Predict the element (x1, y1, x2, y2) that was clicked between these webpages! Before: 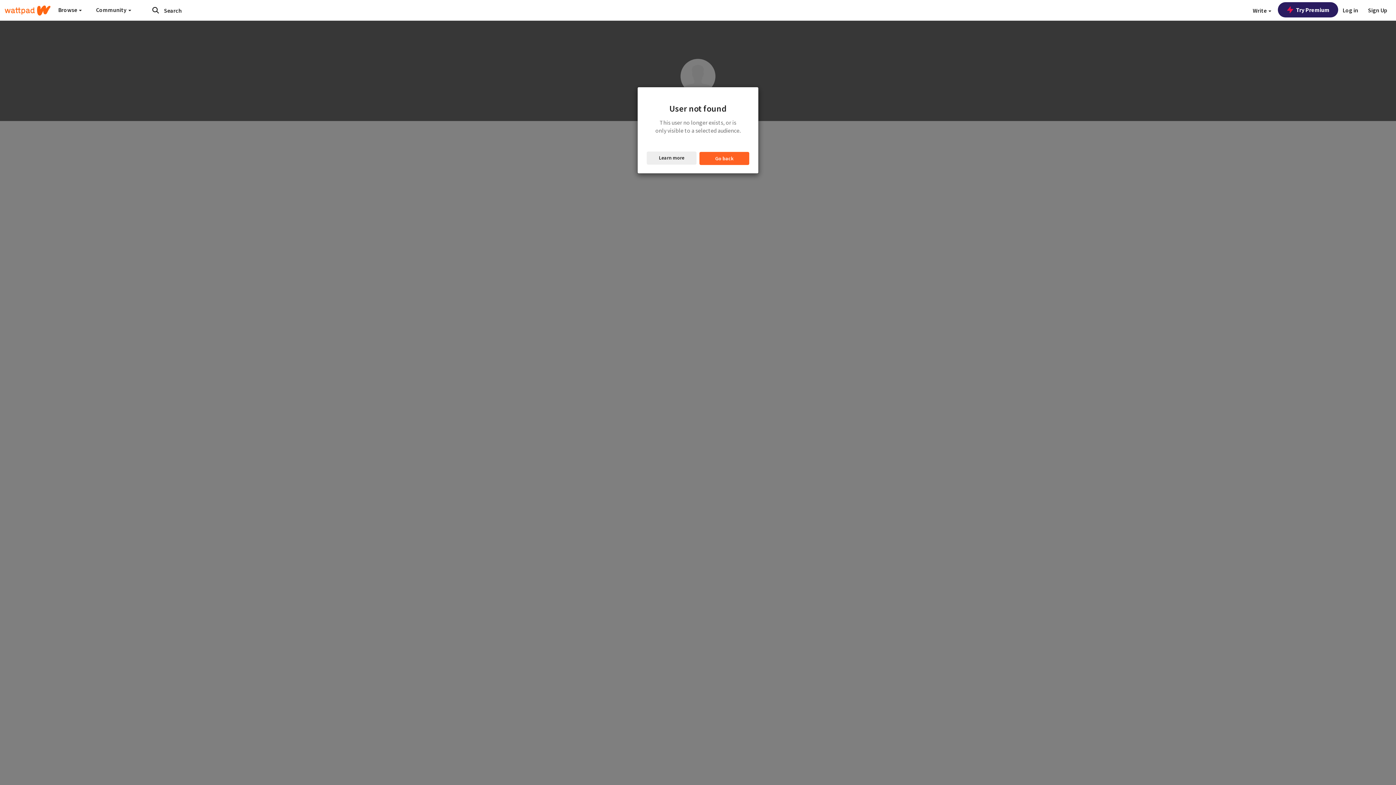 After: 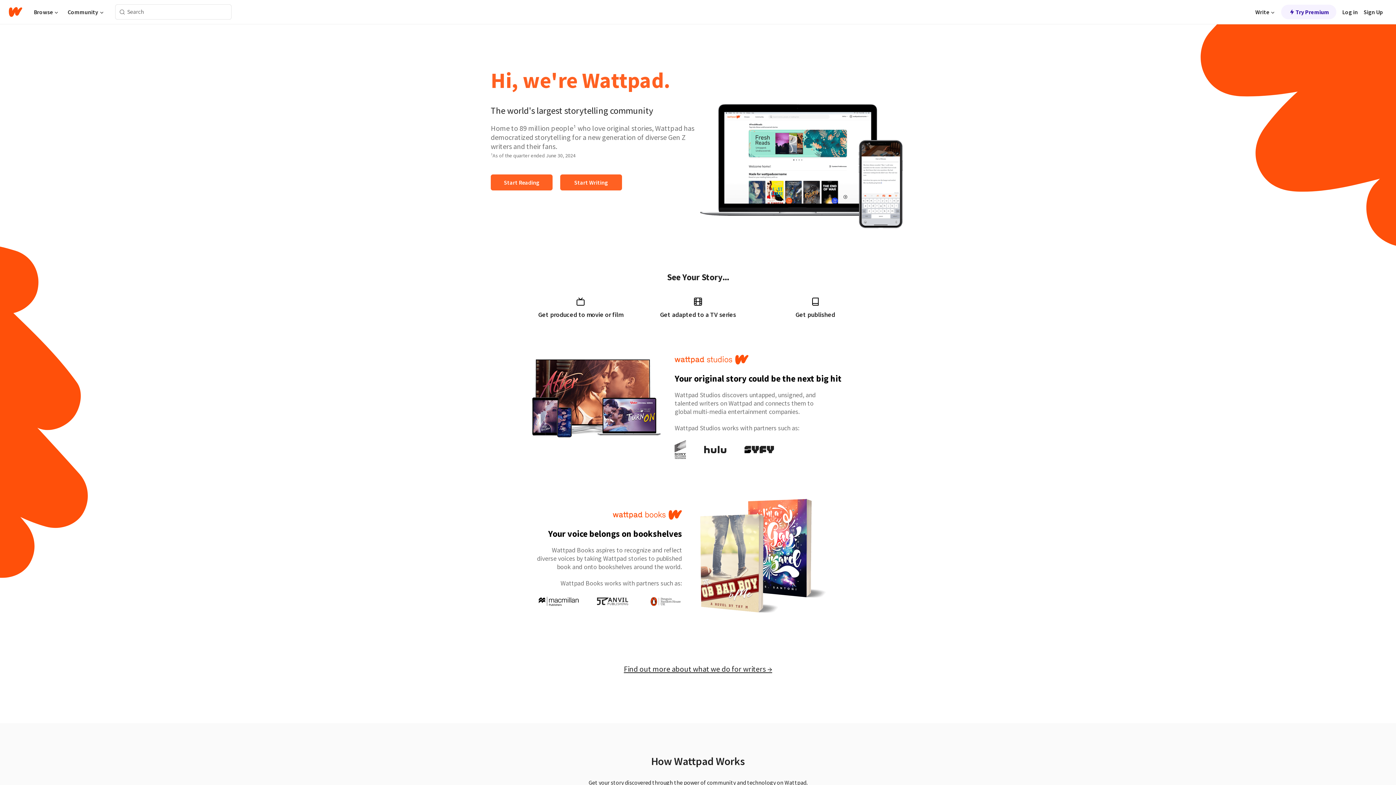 Action: bbox: (4, 0, 50, 20) label: Home